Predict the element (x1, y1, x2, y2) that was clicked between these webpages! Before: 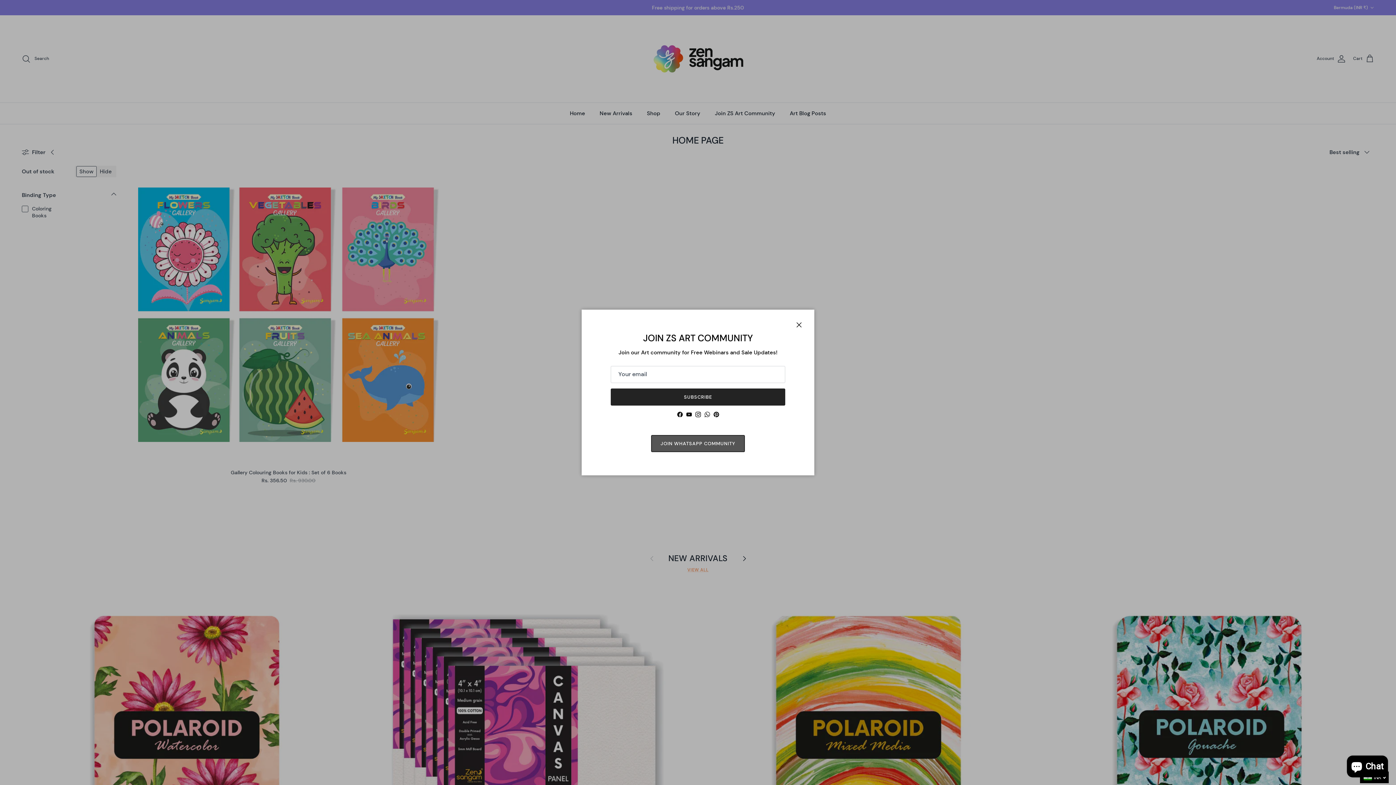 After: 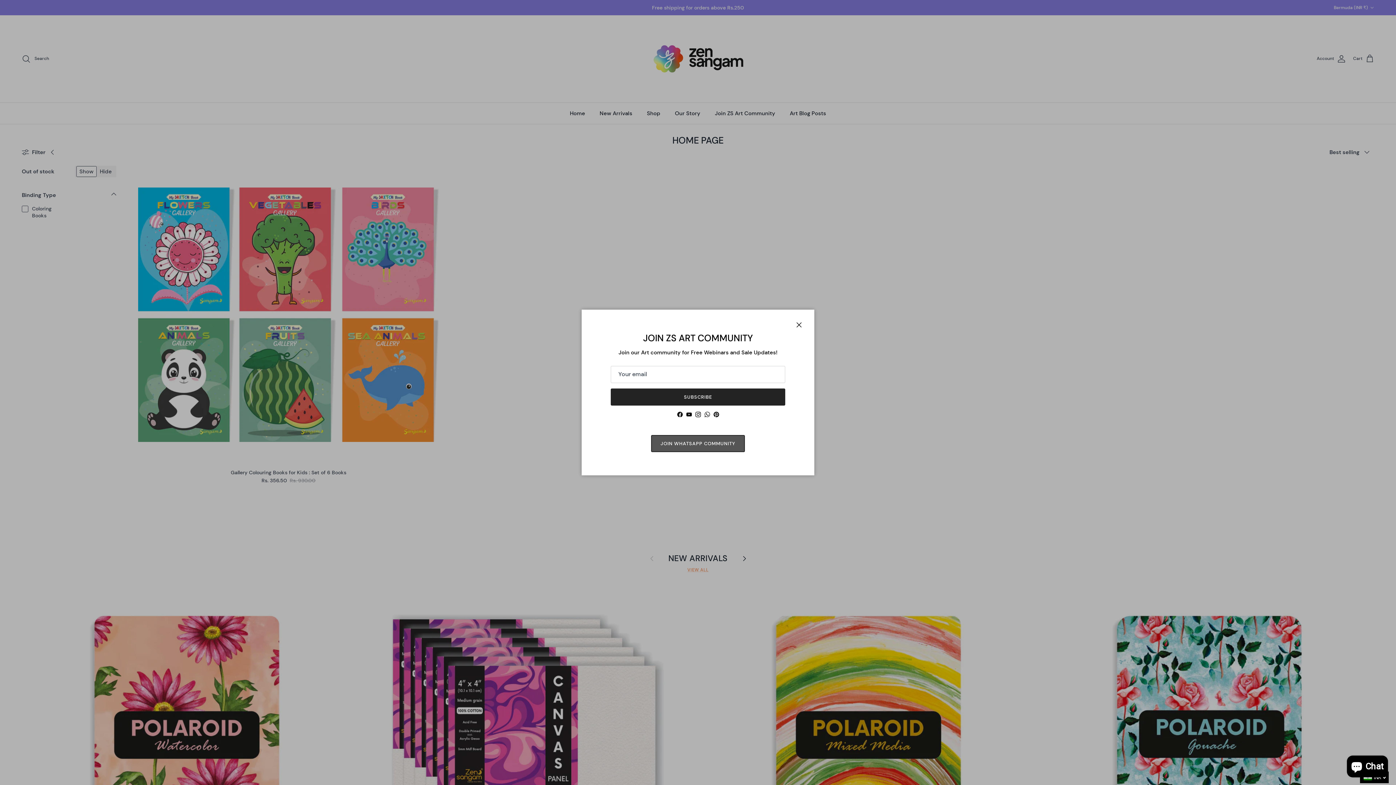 Action: bbox: (704, 412, 710, 417) label: WhatsApp